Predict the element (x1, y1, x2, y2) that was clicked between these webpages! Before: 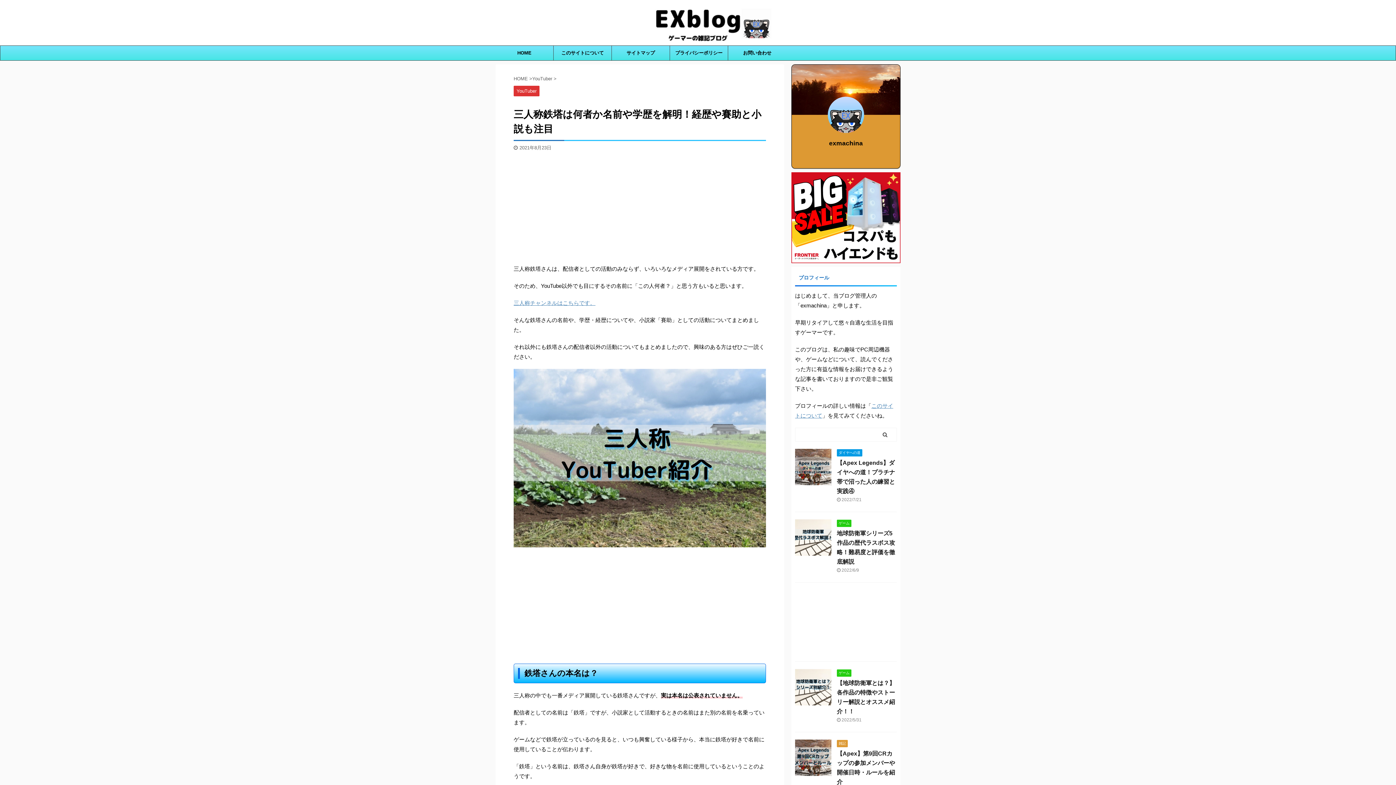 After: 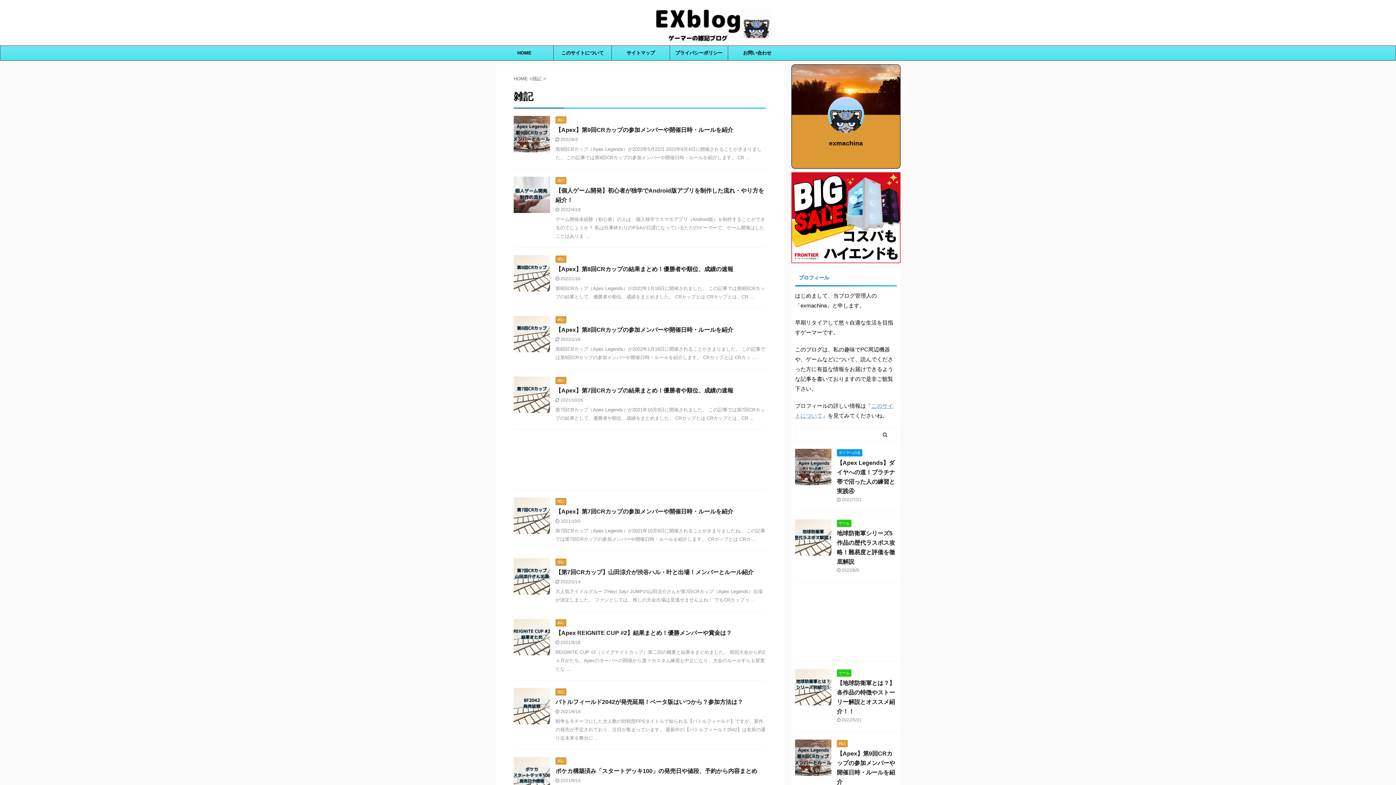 Action: label: 雑記 bbox: (837, 740, 848, 746)